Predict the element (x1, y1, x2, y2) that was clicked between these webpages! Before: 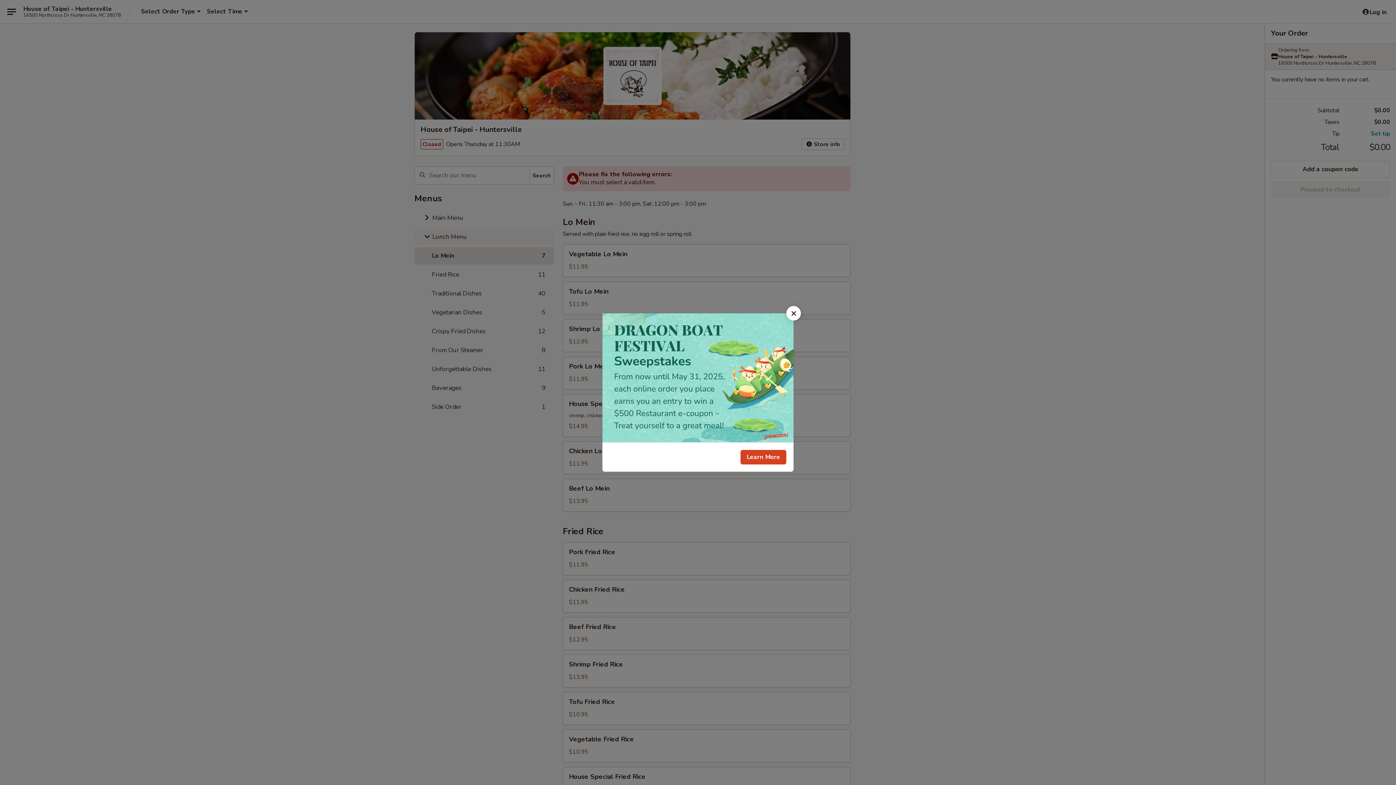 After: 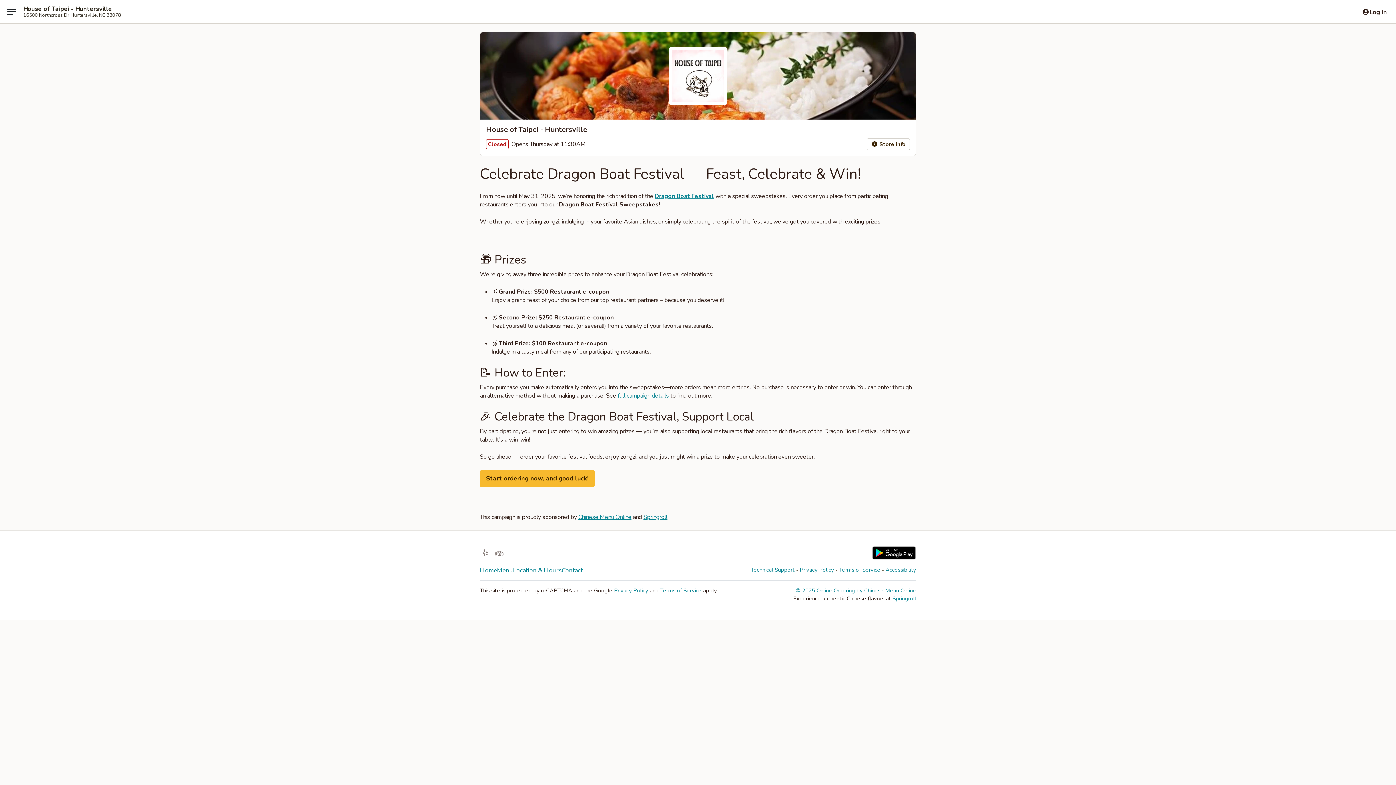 Action: label: Learn More bbox: (740, 450, 786, 464)